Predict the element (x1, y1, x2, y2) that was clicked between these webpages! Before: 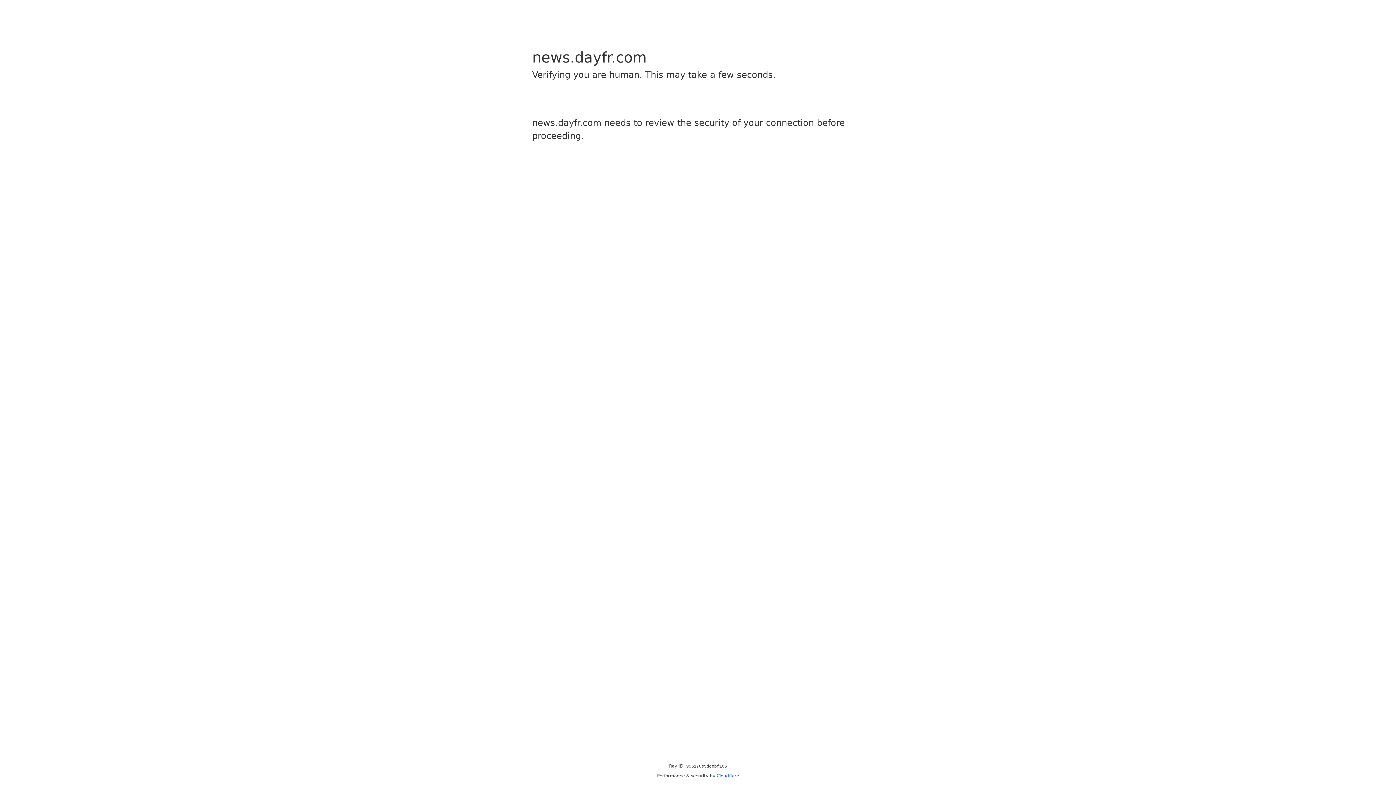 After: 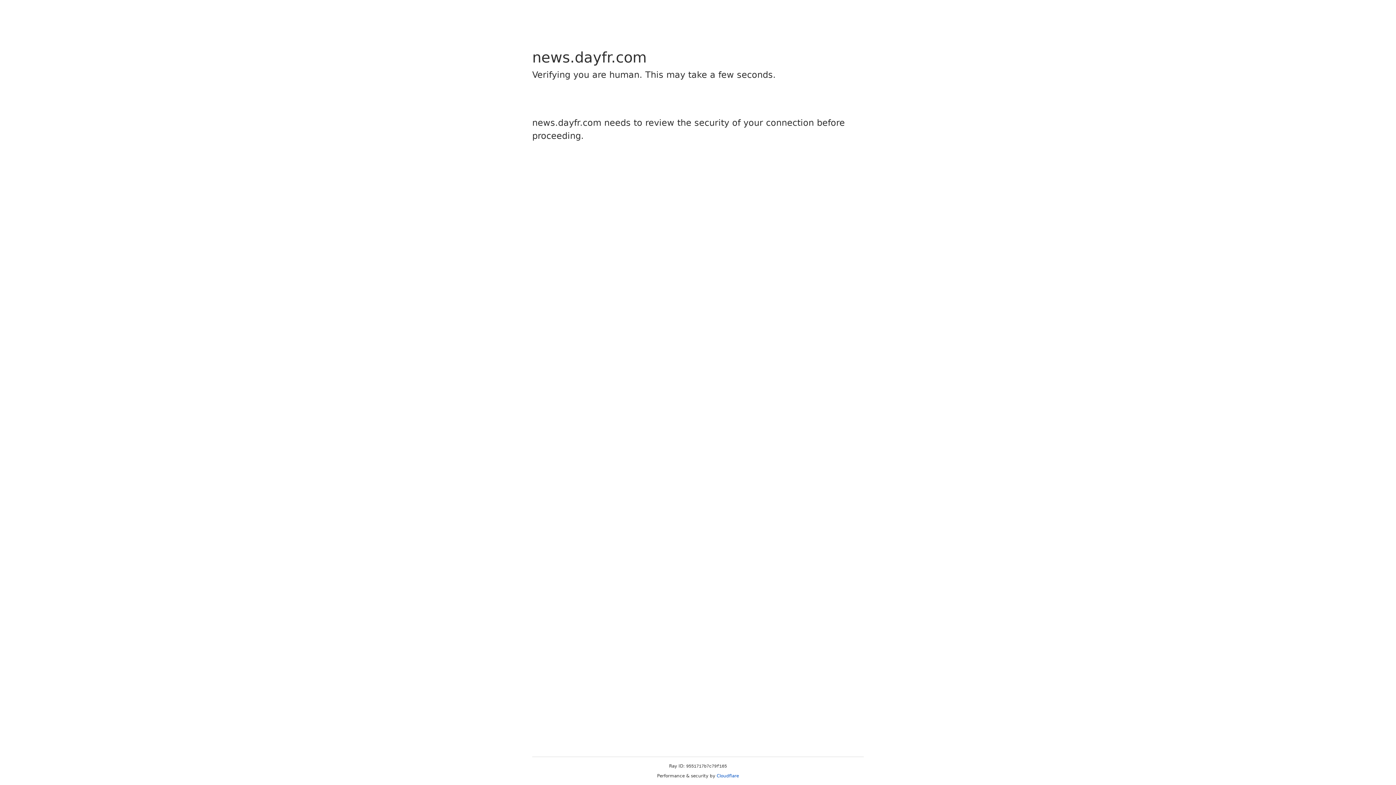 Action: bbox: (716, 773, 739, 778) label: Cloudflare